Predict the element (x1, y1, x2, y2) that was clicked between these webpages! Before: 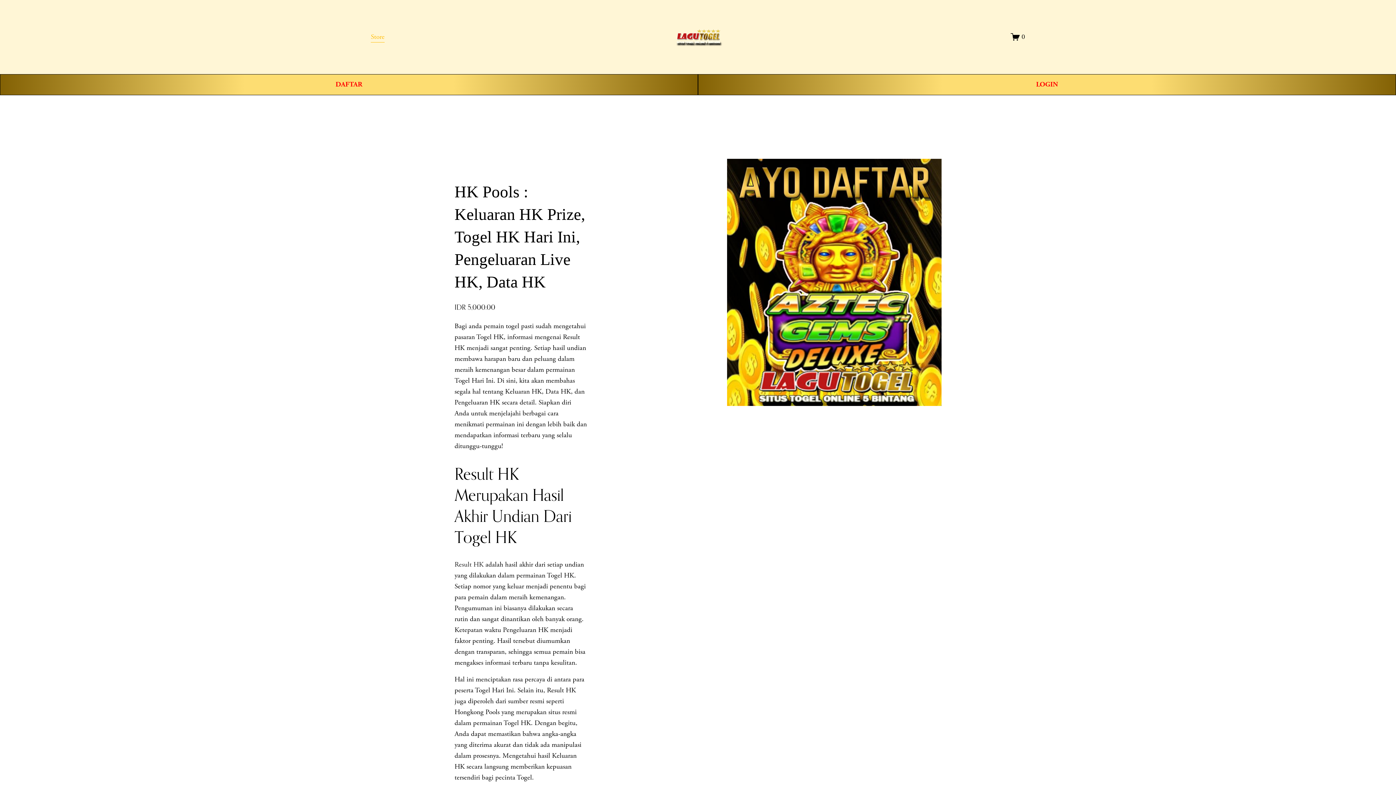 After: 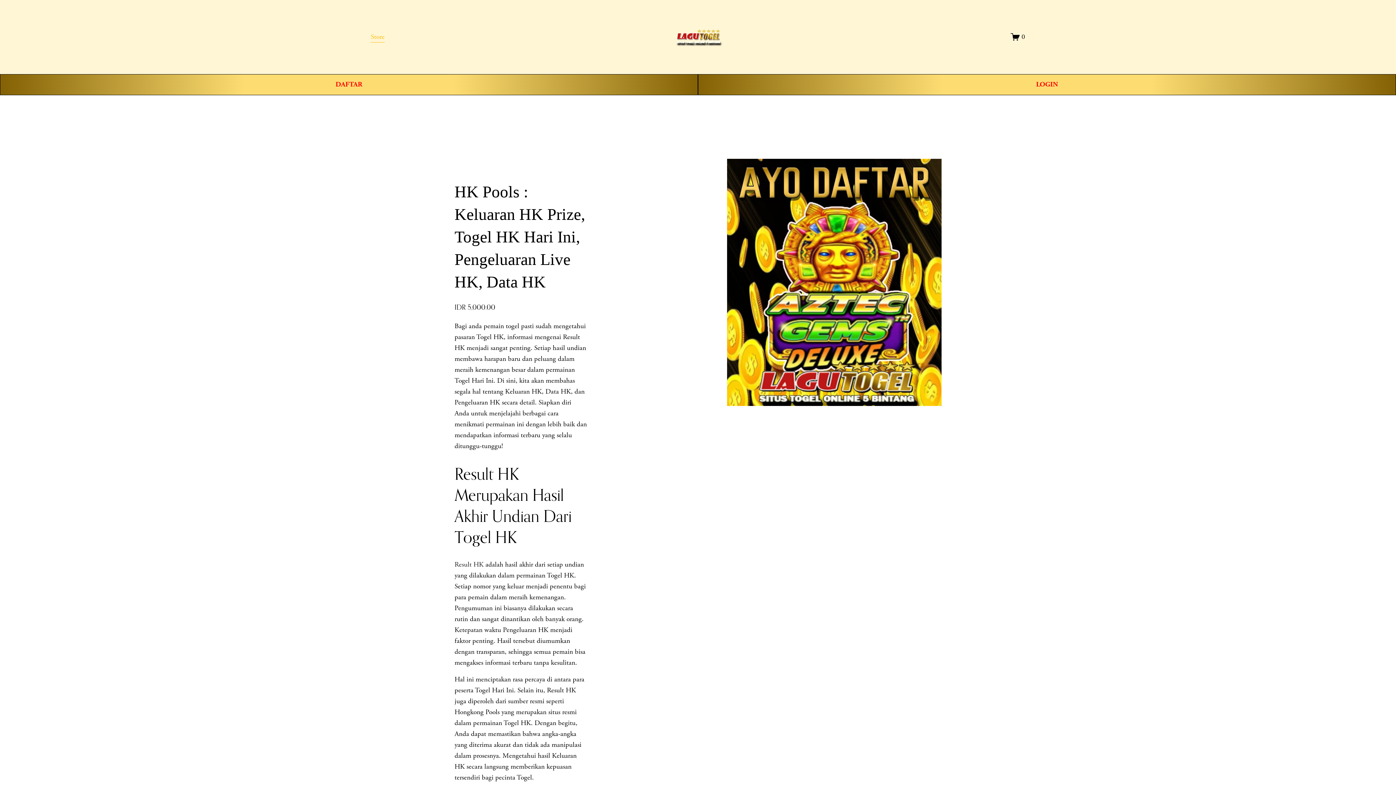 Action: label: Store bbox: (370, 30, 384, 43)